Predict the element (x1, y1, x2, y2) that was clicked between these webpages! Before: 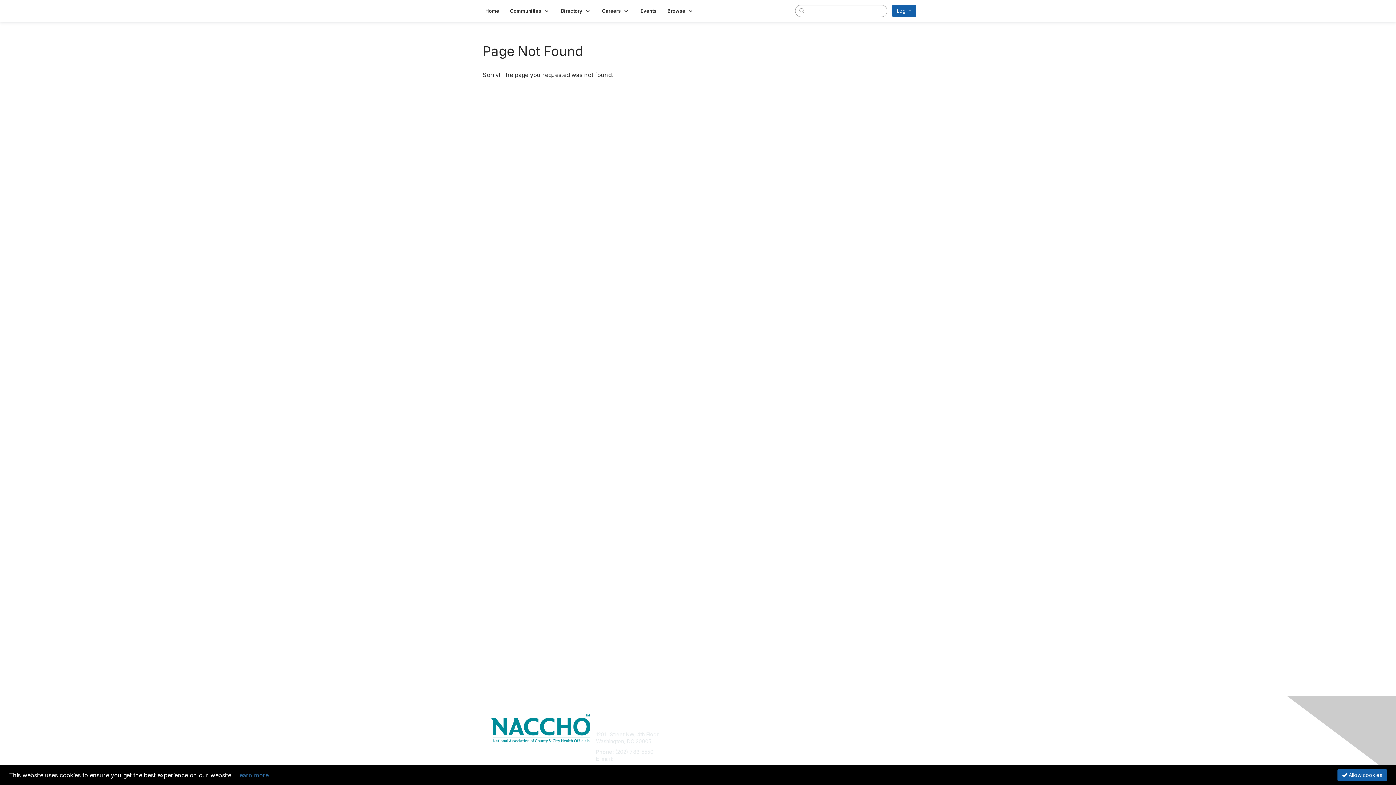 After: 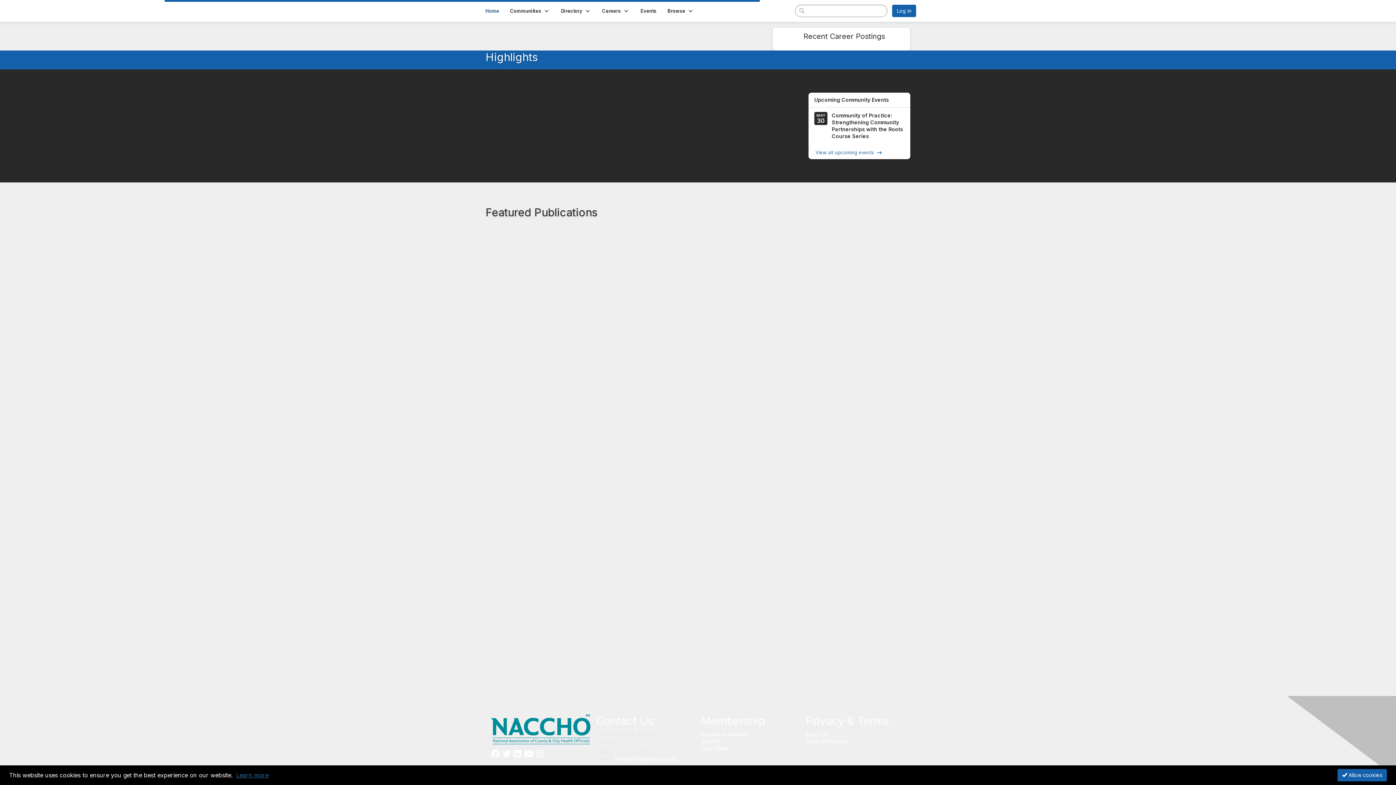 Action: bbox: (480, 5, 504, 16) label: Home